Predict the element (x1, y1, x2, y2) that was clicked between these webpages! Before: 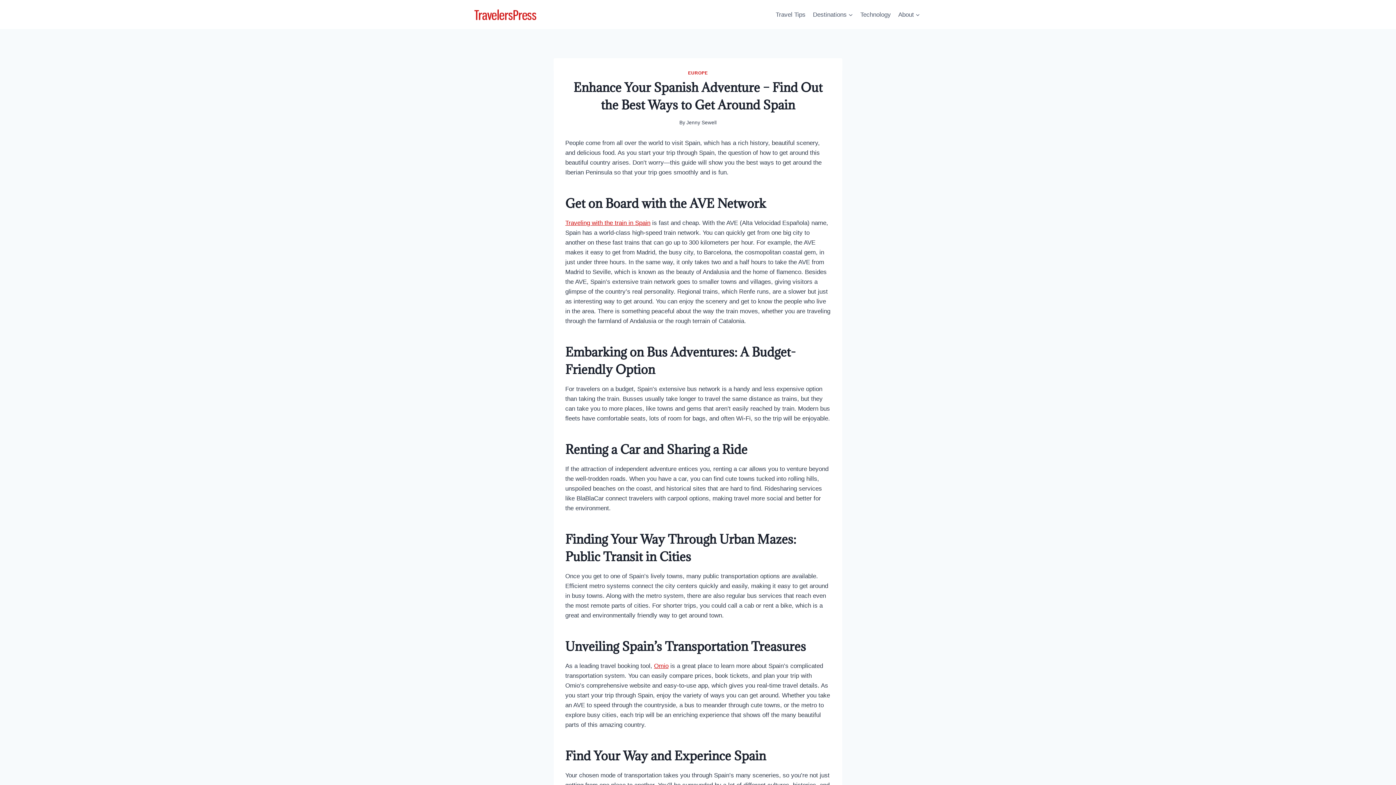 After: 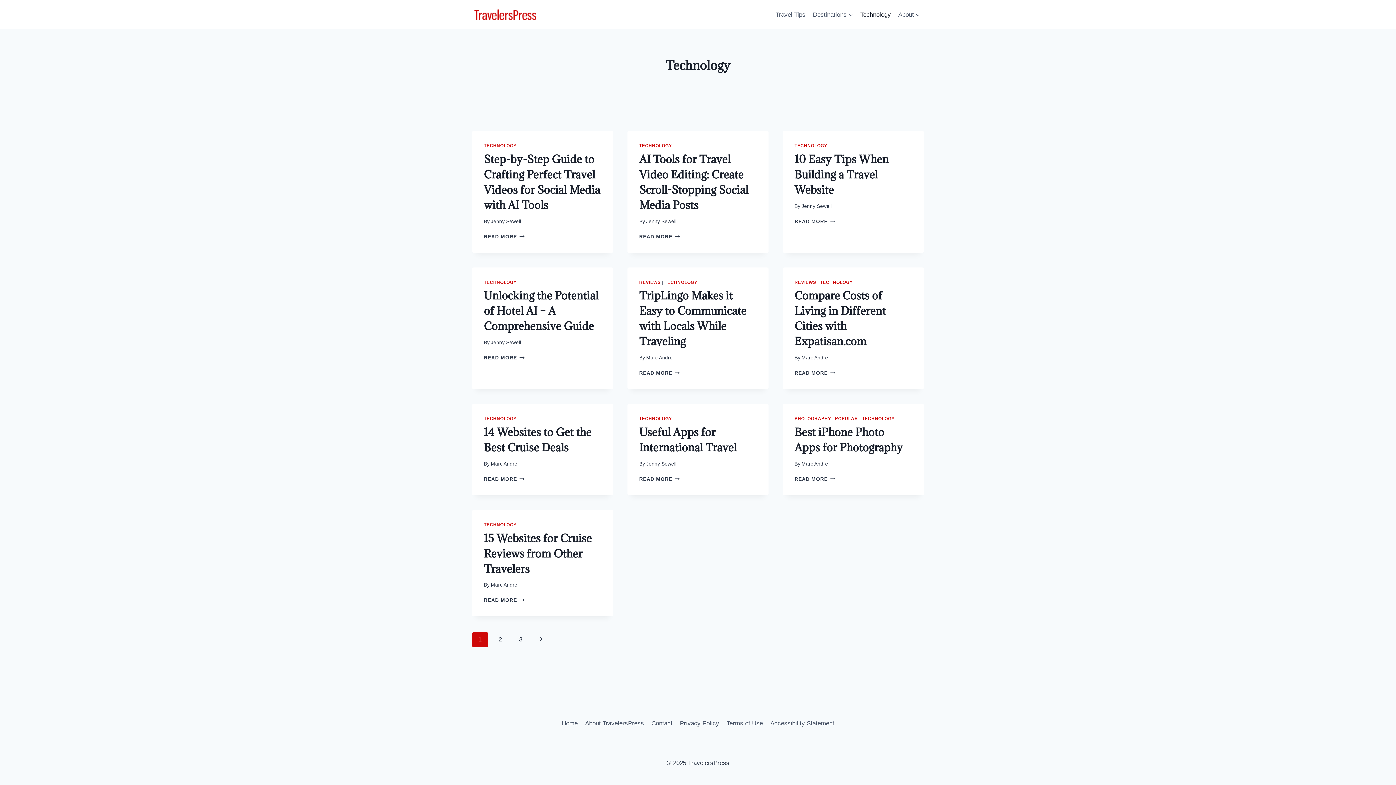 Action: label: Technology bbox: (856, 5, 894, 23)